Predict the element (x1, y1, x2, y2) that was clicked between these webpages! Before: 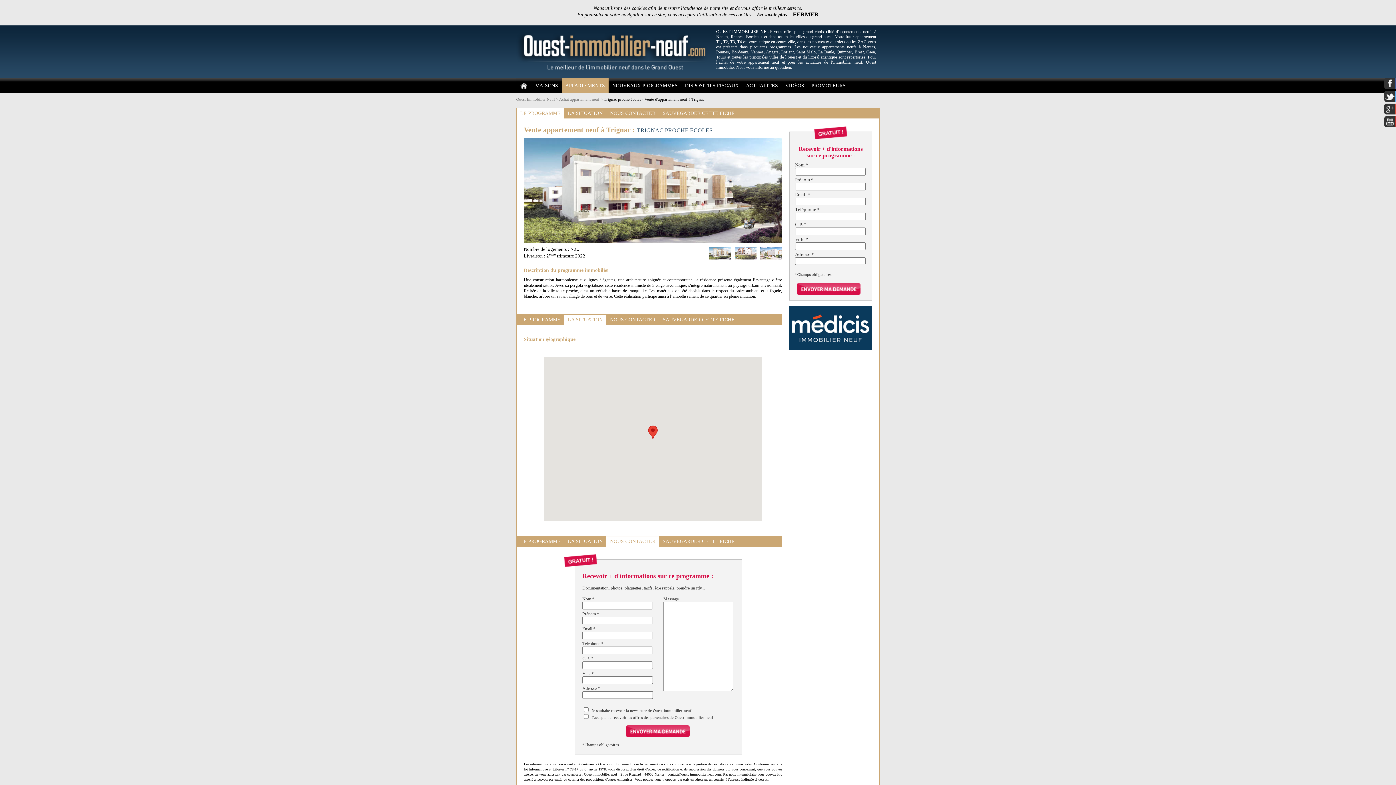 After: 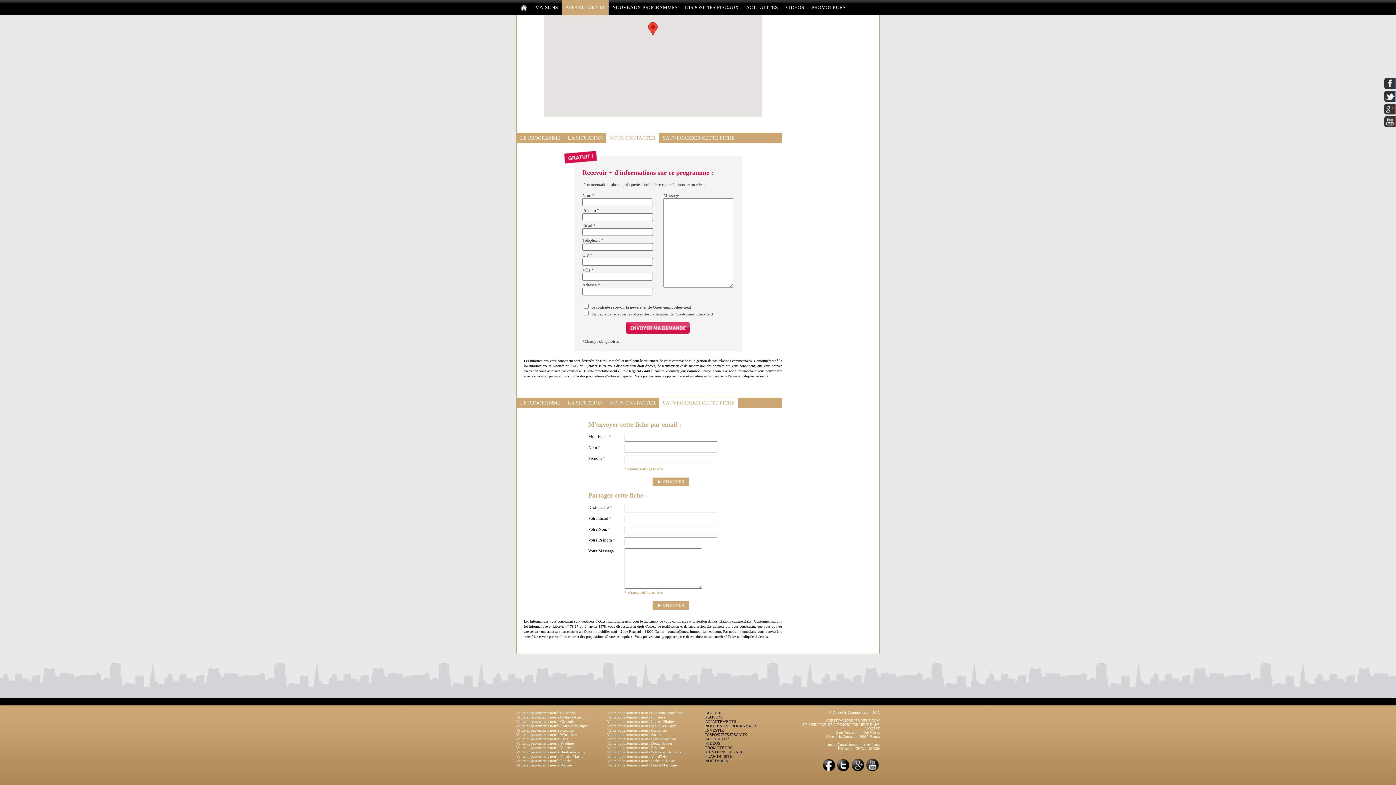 Action: label: NOUS CONTACTER bbox: (606, 536, 659, 547)